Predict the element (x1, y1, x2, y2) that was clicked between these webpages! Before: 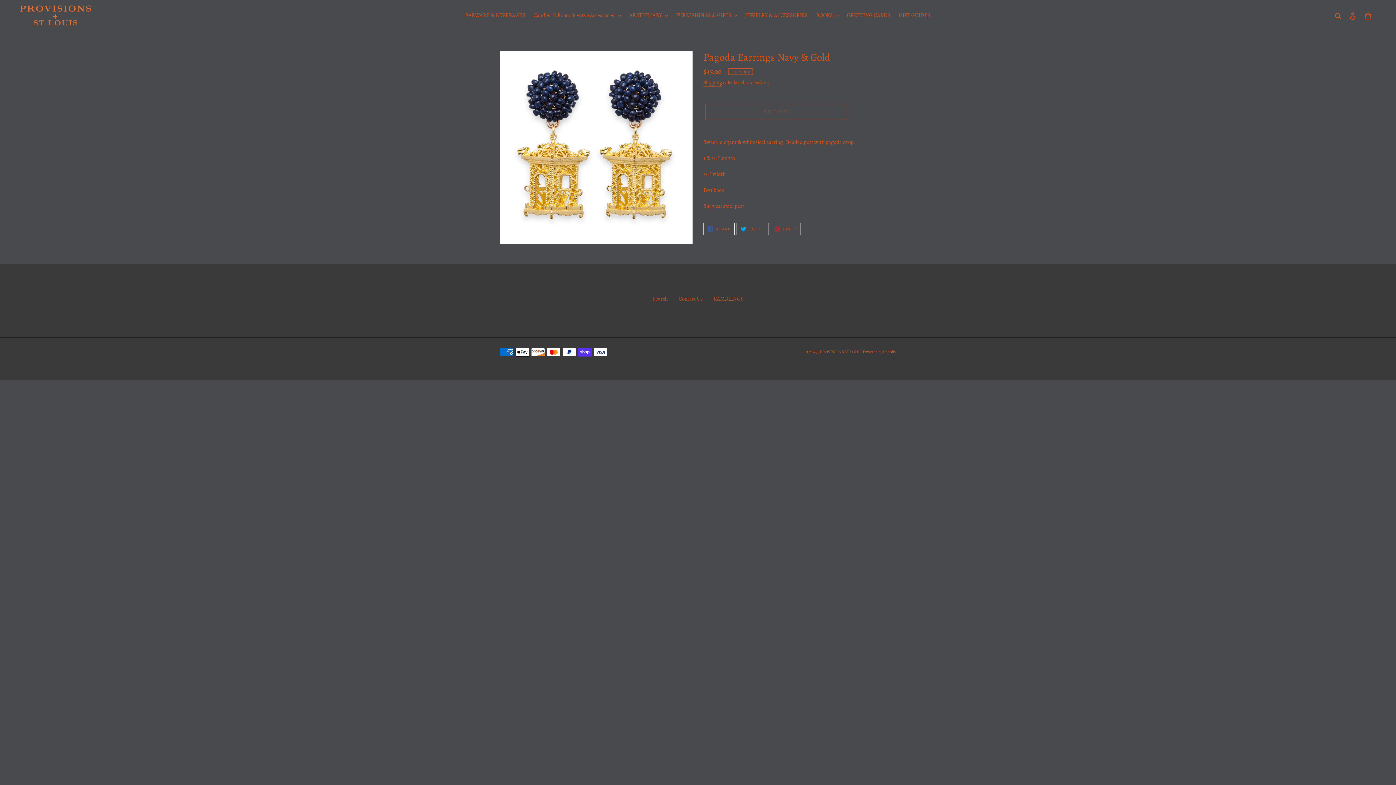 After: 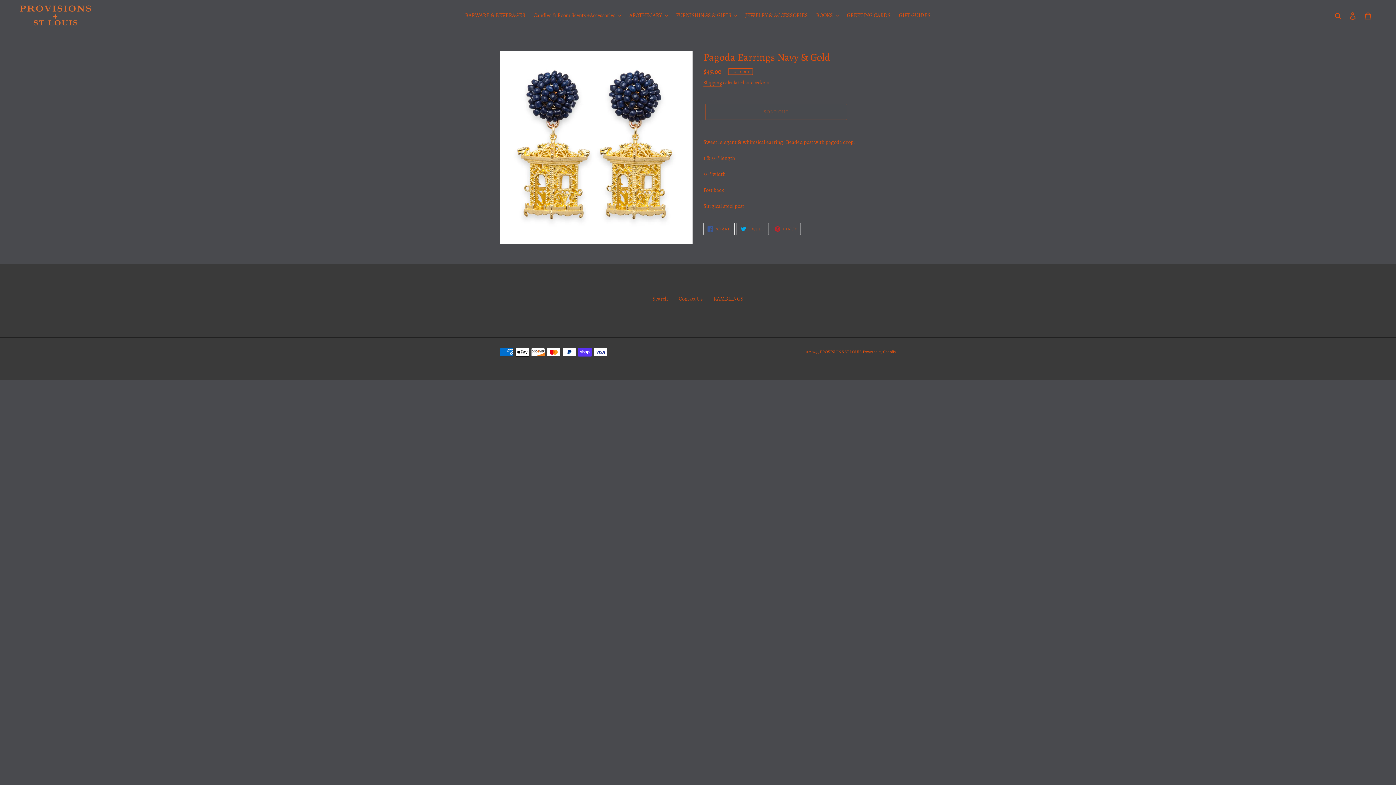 Action: bbox: (736, 223, 768, 235) label:  TWEET
TWEET ON TWITTER